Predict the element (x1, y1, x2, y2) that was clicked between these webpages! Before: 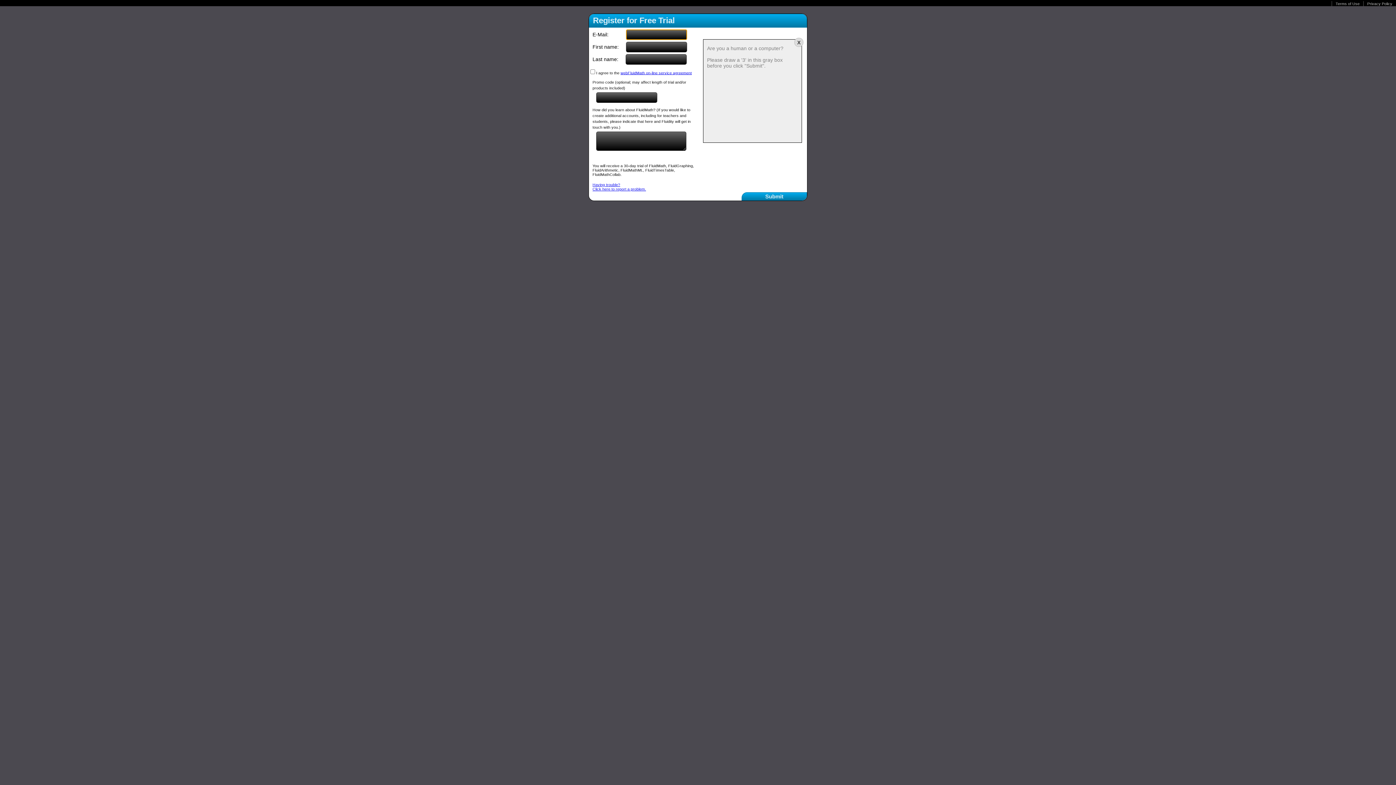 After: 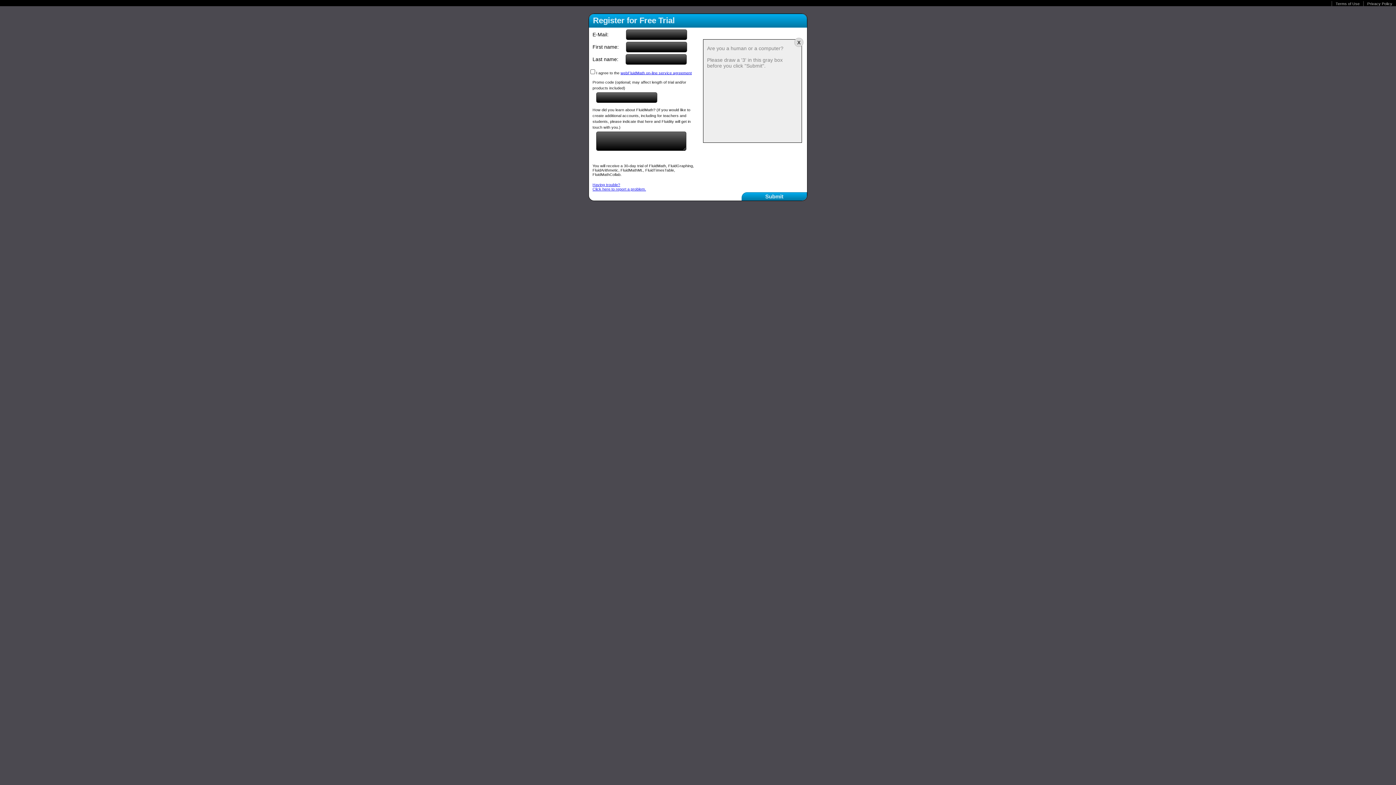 Action: label: webFluidMath on-line service agreement bbox: (620, 70, 692, 75)